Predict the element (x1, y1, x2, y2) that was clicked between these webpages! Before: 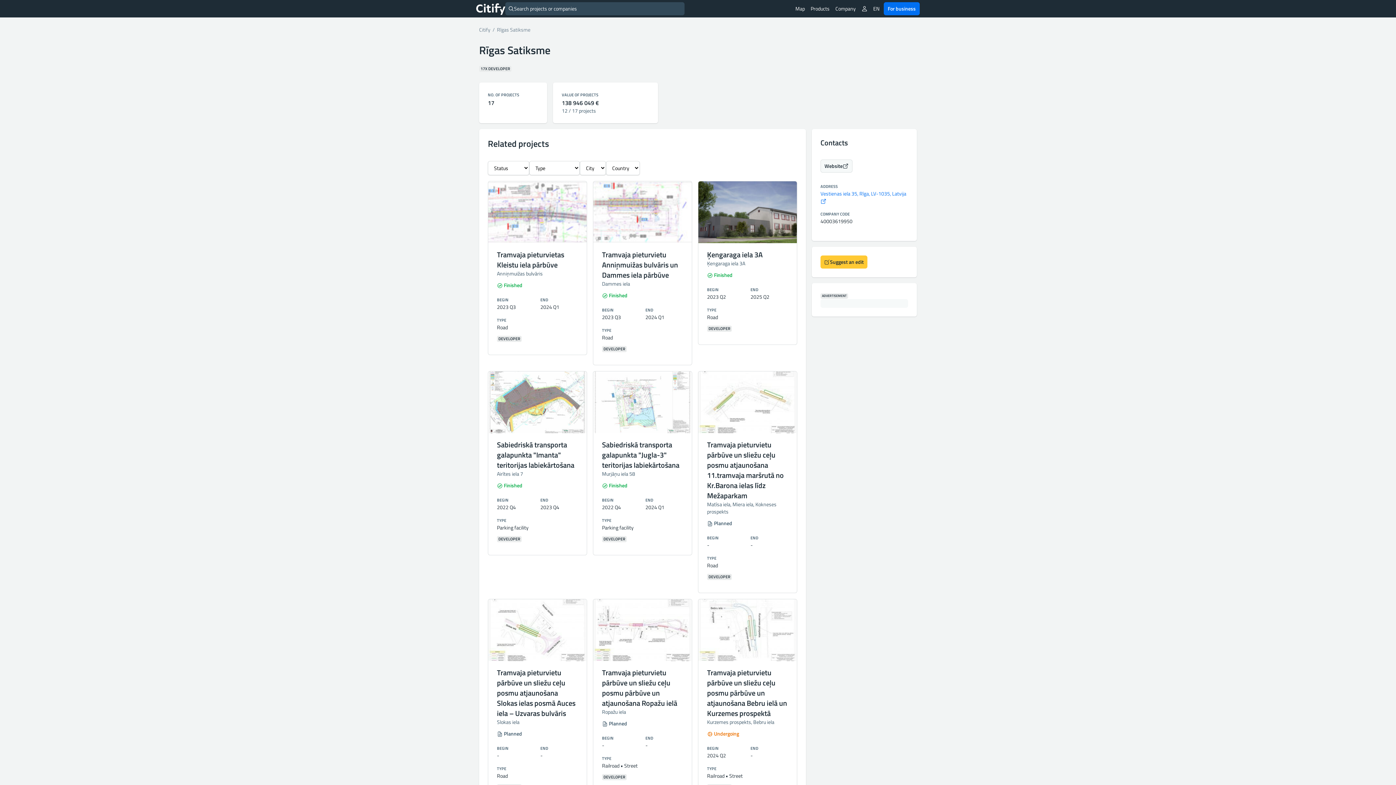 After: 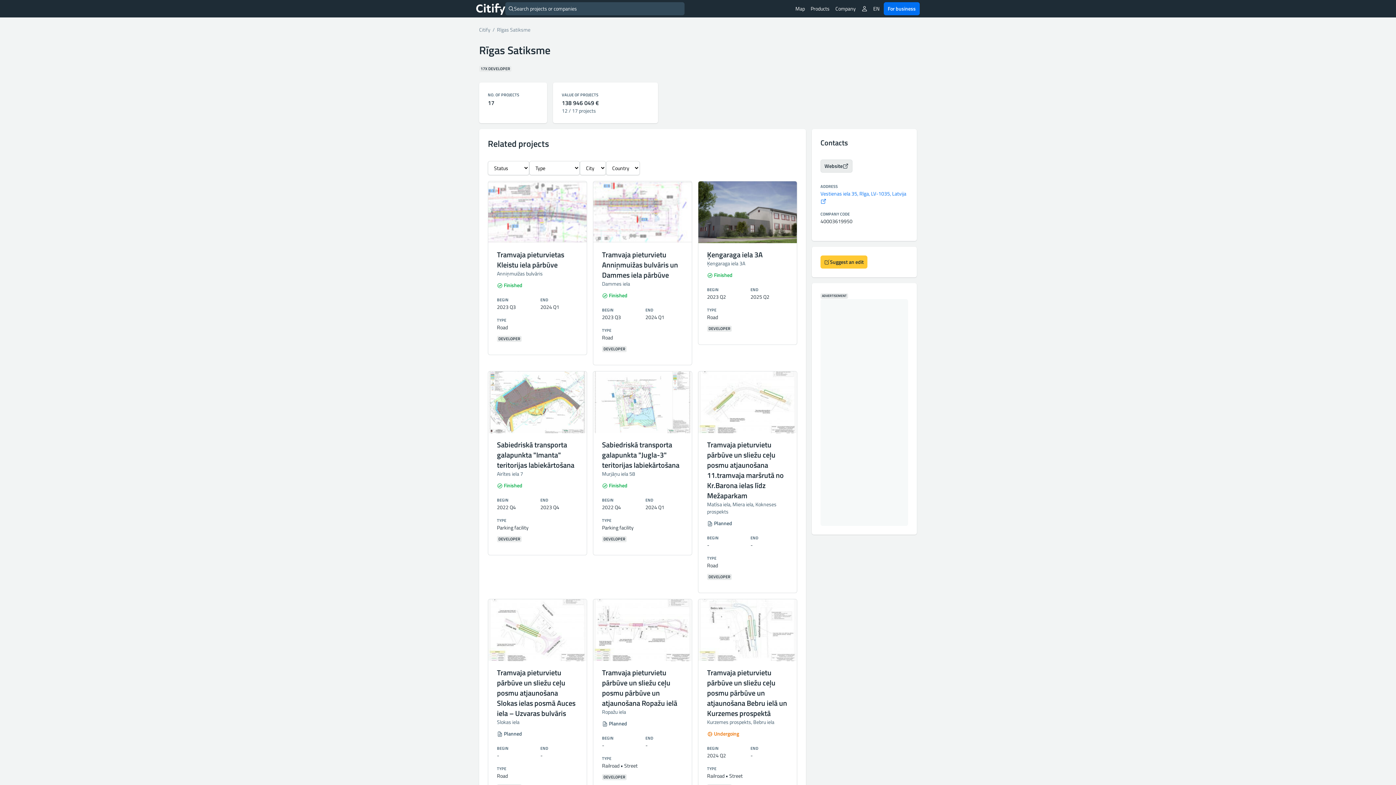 Action: label: Website bbox: (820, 159, 852, 172)